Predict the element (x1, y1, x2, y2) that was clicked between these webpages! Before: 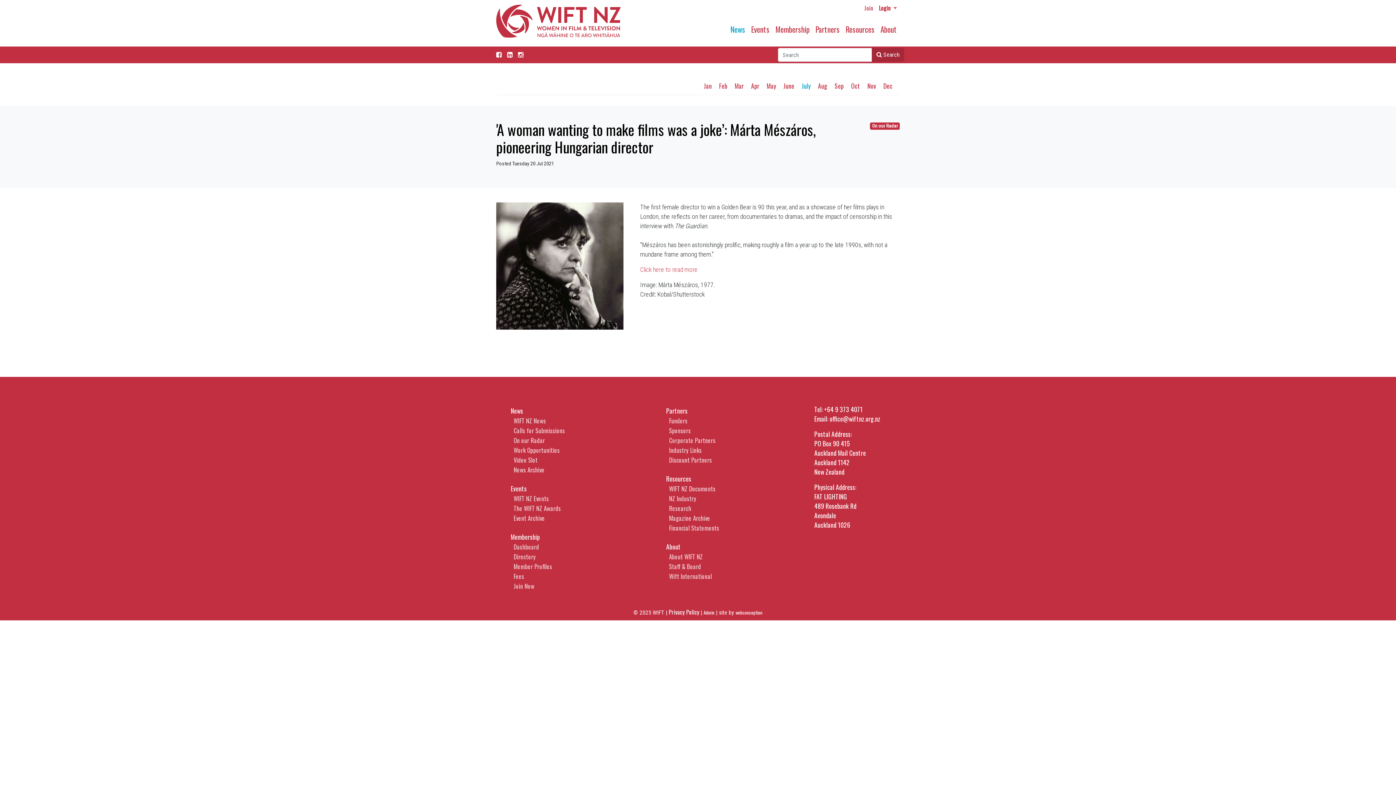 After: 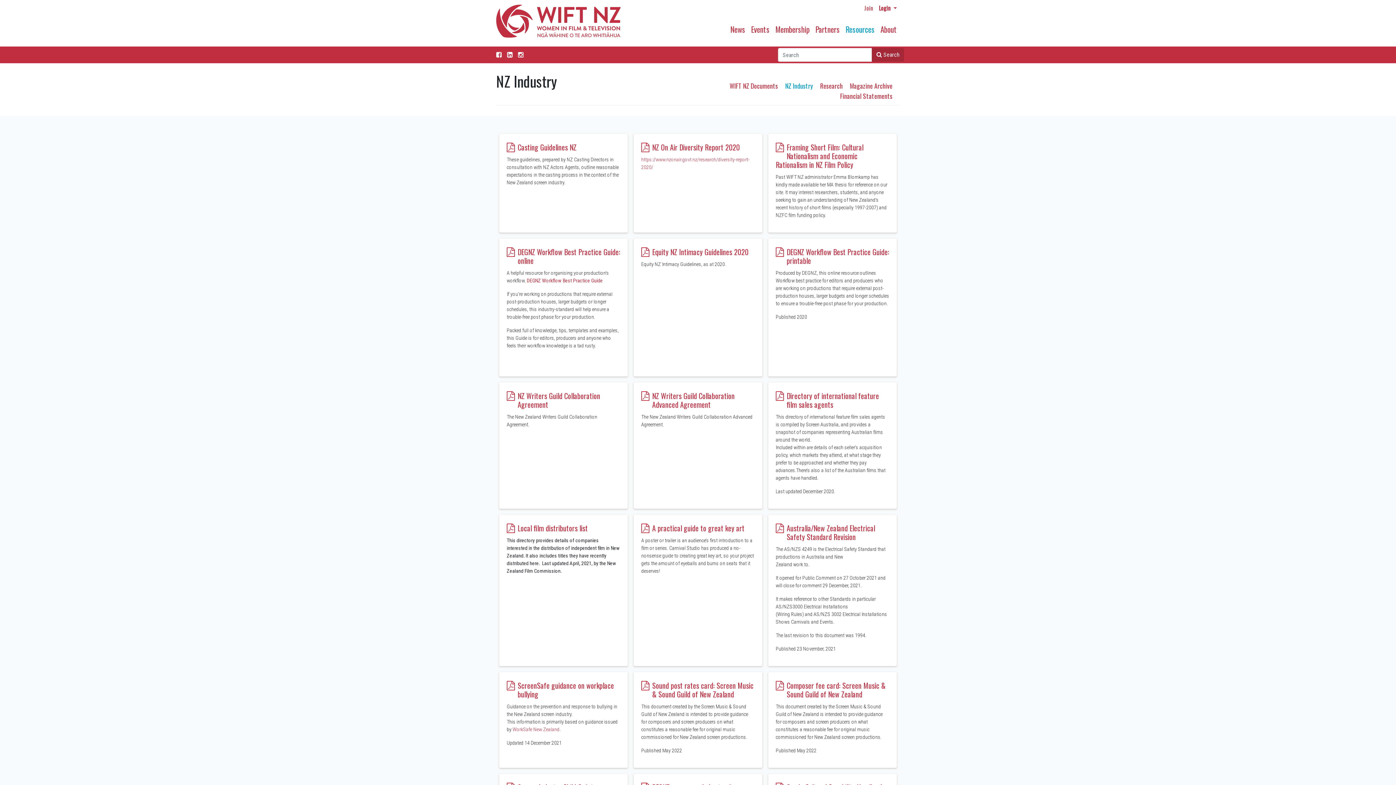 Action: bbox: (669, 494, 696, 503) label: NZ Industry